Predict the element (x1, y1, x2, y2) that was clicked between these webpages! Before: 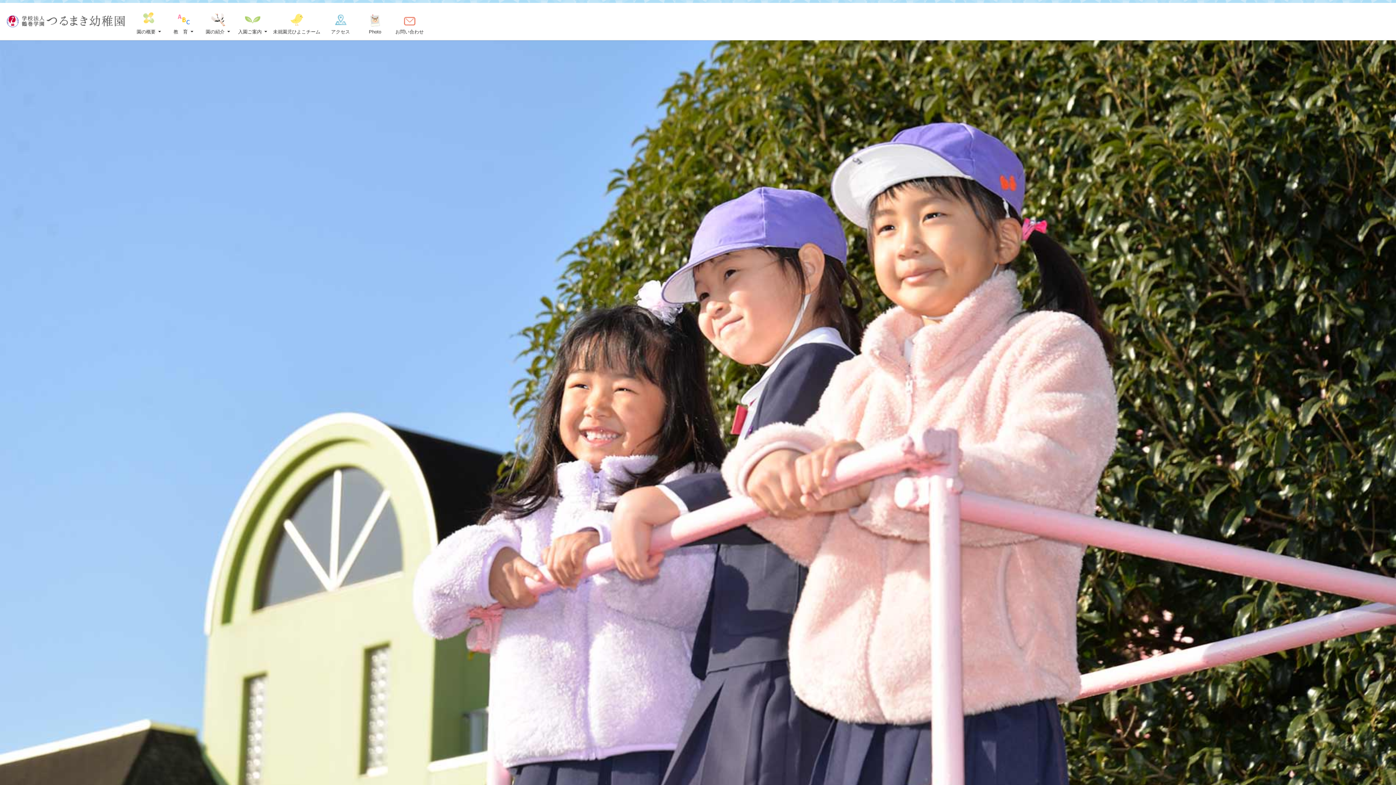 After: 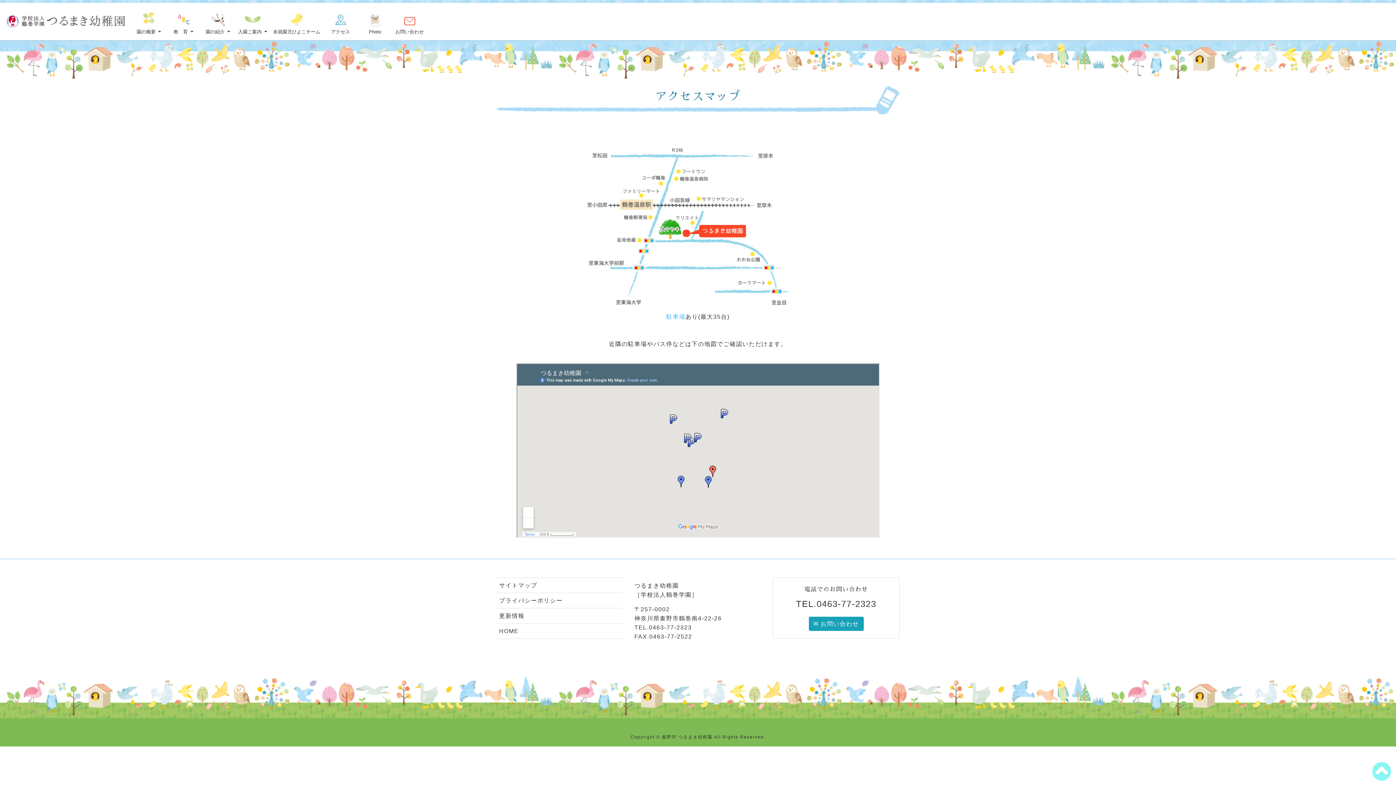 Action: label: アクセス bbox: (323, 11, 357, 37)